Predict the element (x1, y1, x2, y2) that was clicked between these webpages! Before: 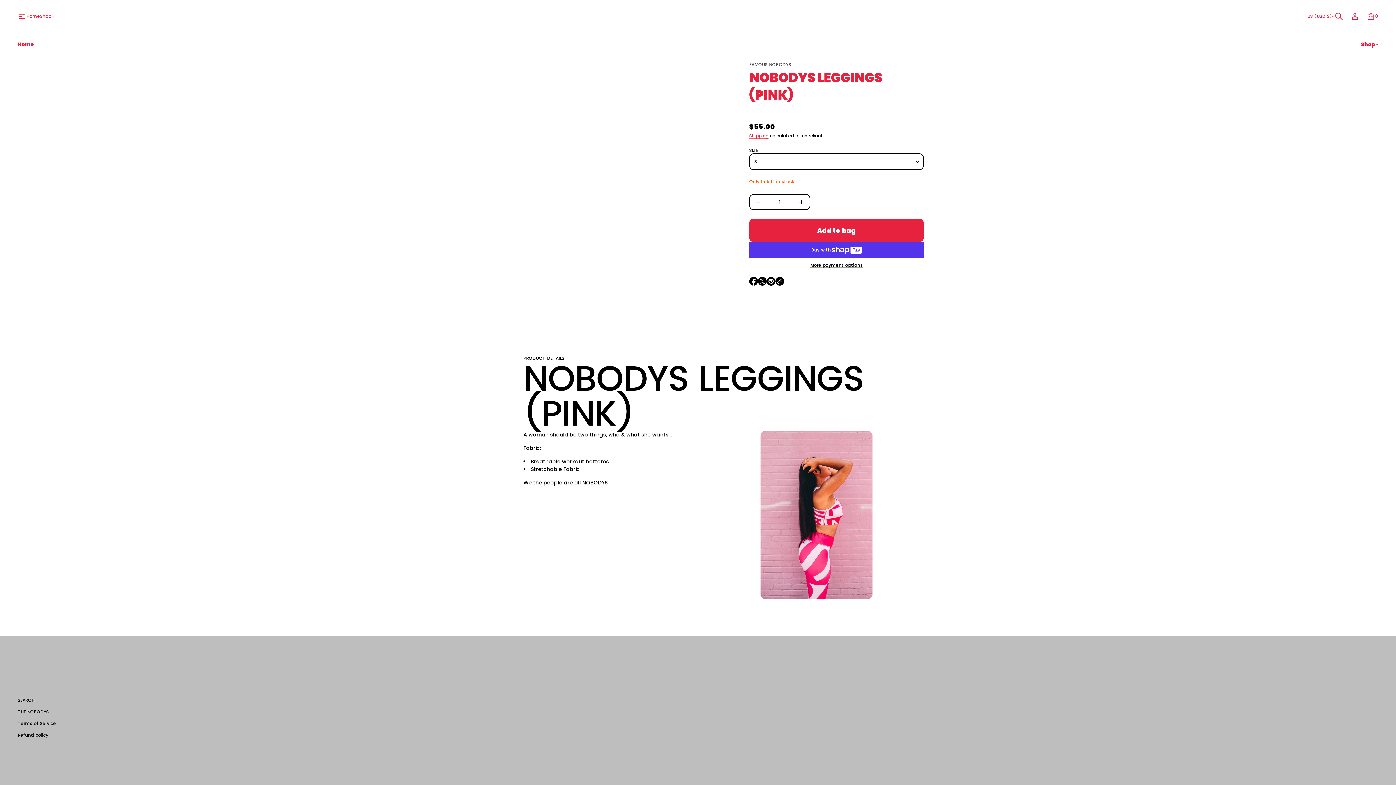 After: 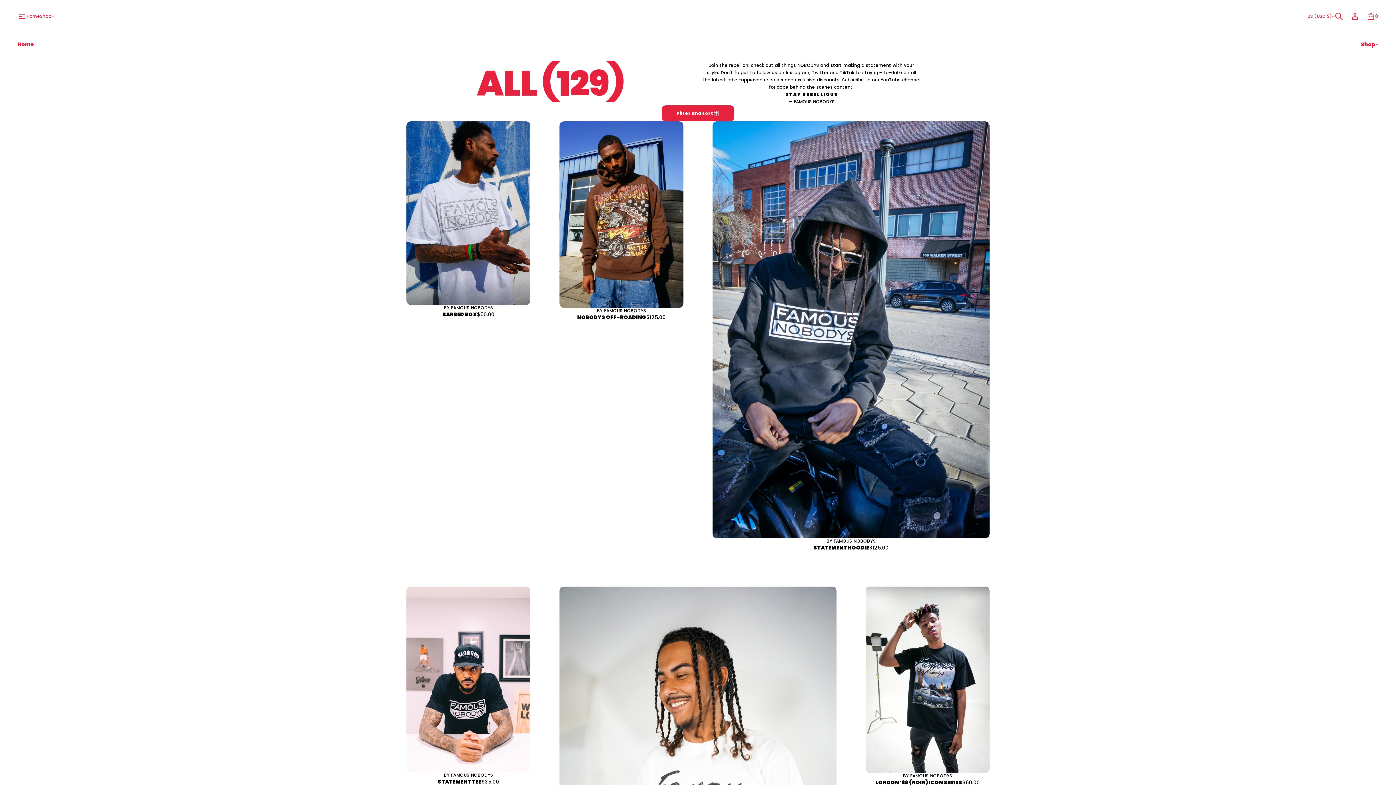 Action: label: Shop bbox: (1361, 38, 1375, 50)